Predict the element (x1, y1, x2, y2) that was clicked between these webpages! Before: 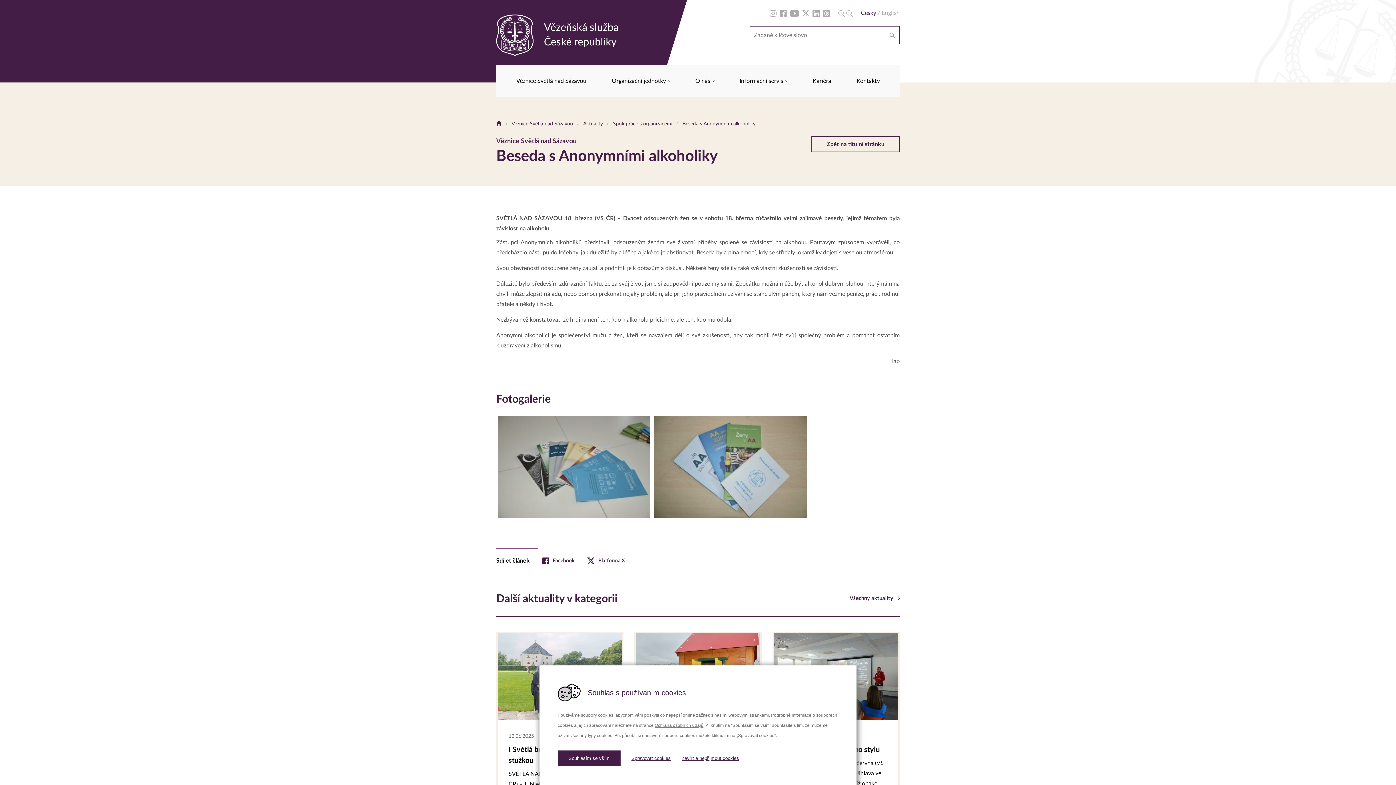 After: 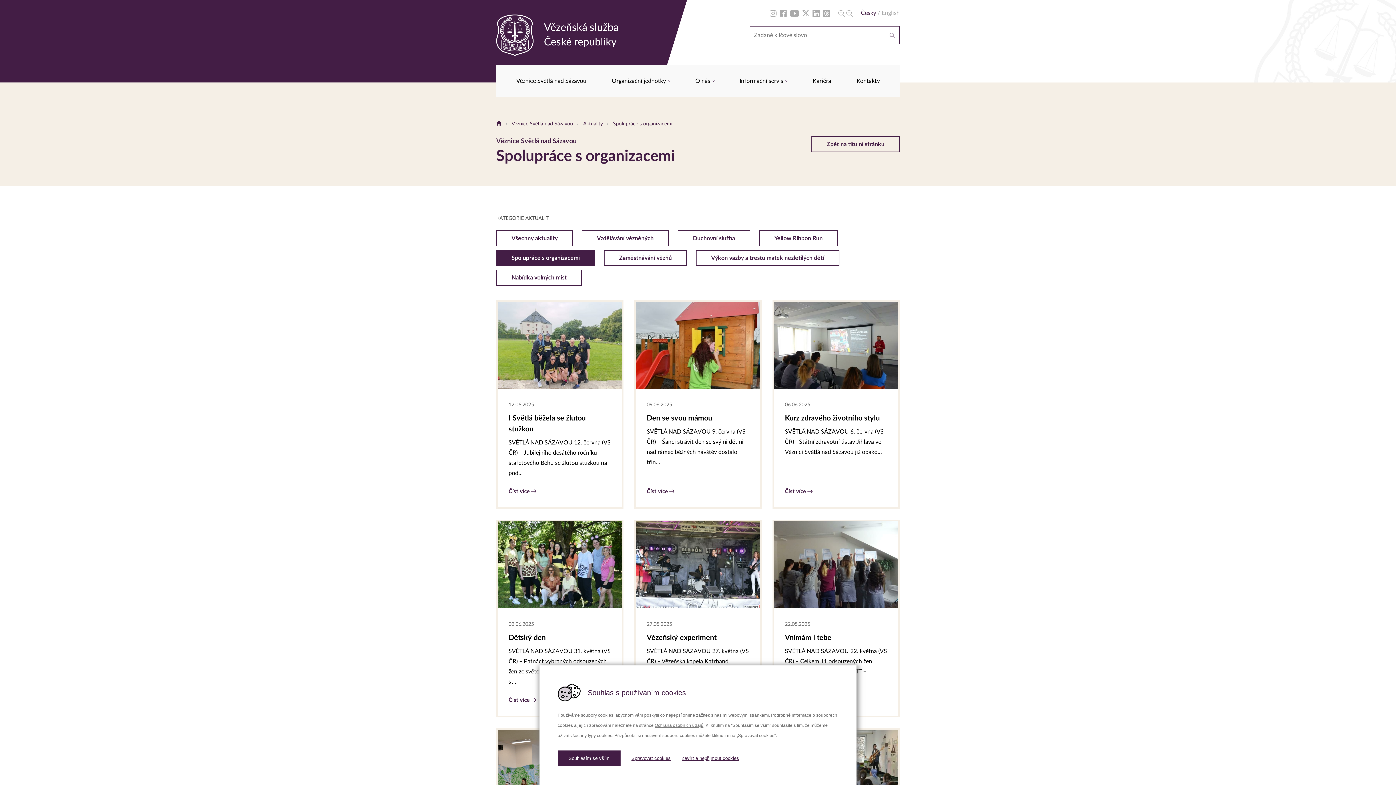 Action: label:  Spolupráce s organizacemi bbox: (604, 121, 672, 126)